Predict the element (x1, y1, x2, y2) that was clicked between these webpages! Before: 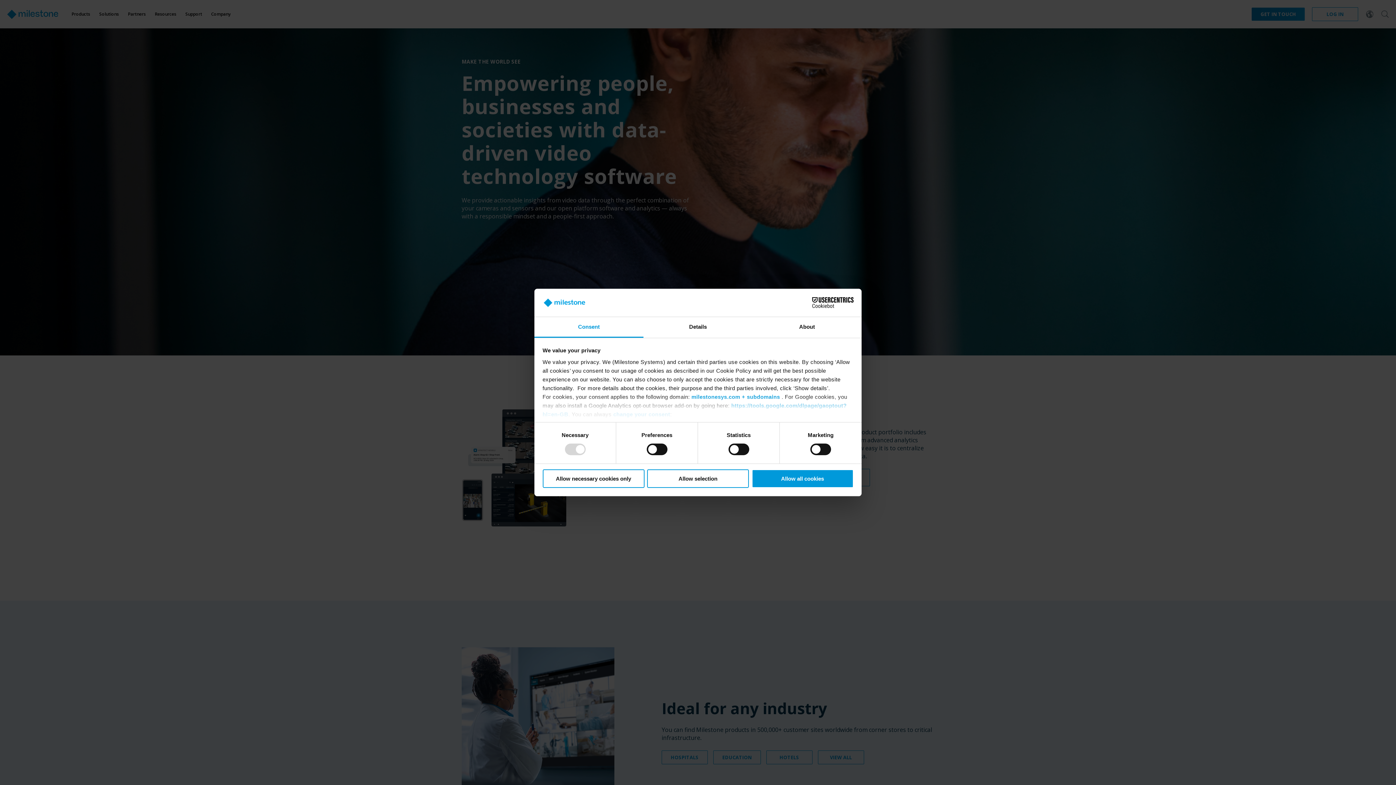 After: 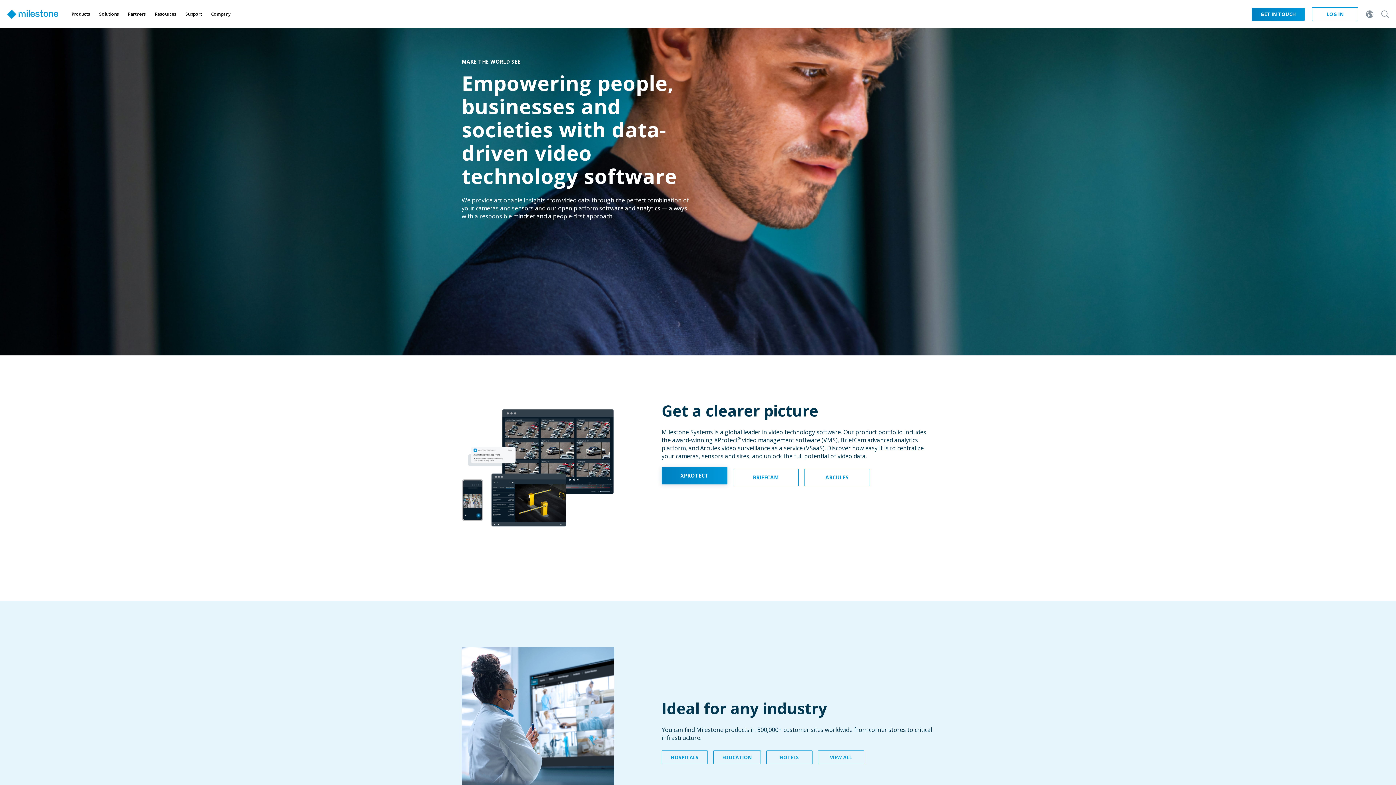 Action: bbox: (647, 469, 749, 488) label: Allow selection